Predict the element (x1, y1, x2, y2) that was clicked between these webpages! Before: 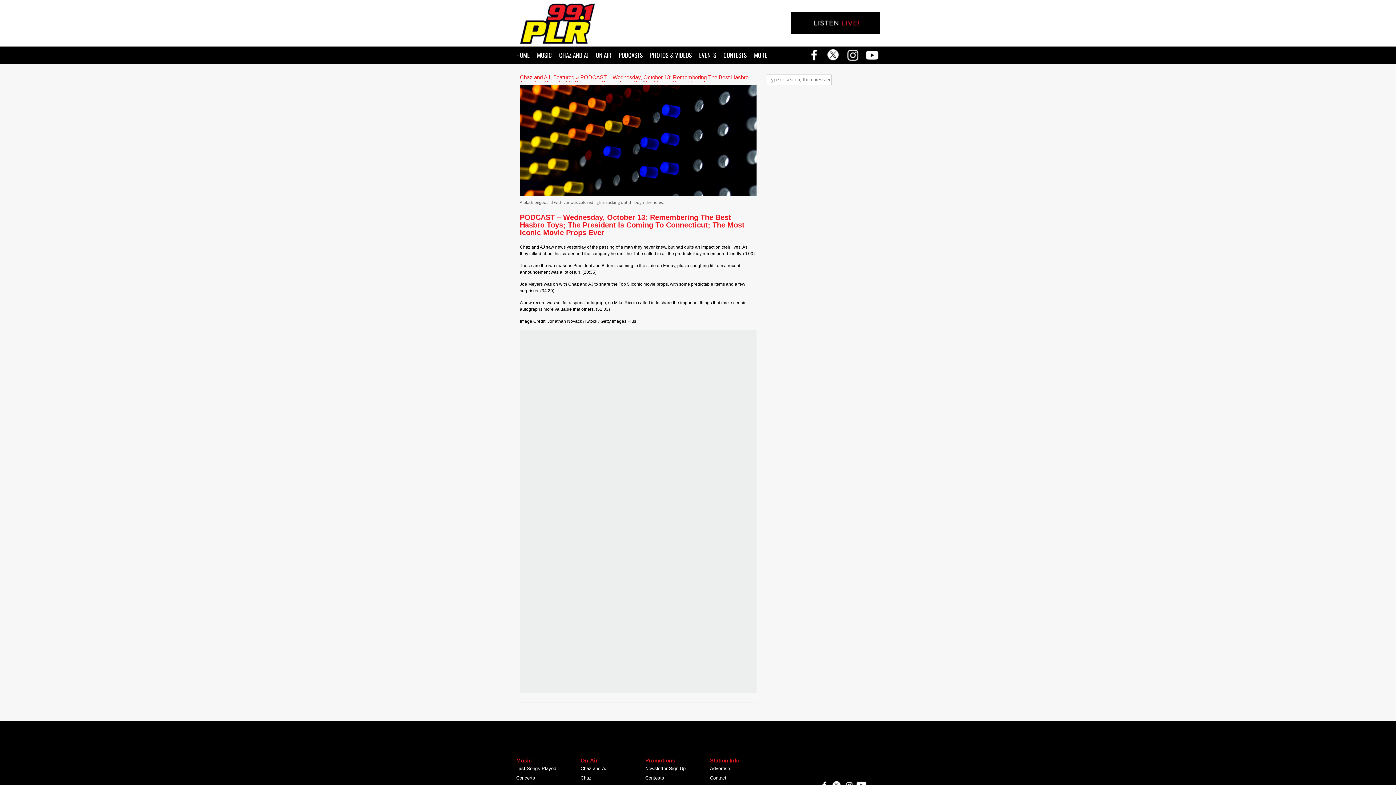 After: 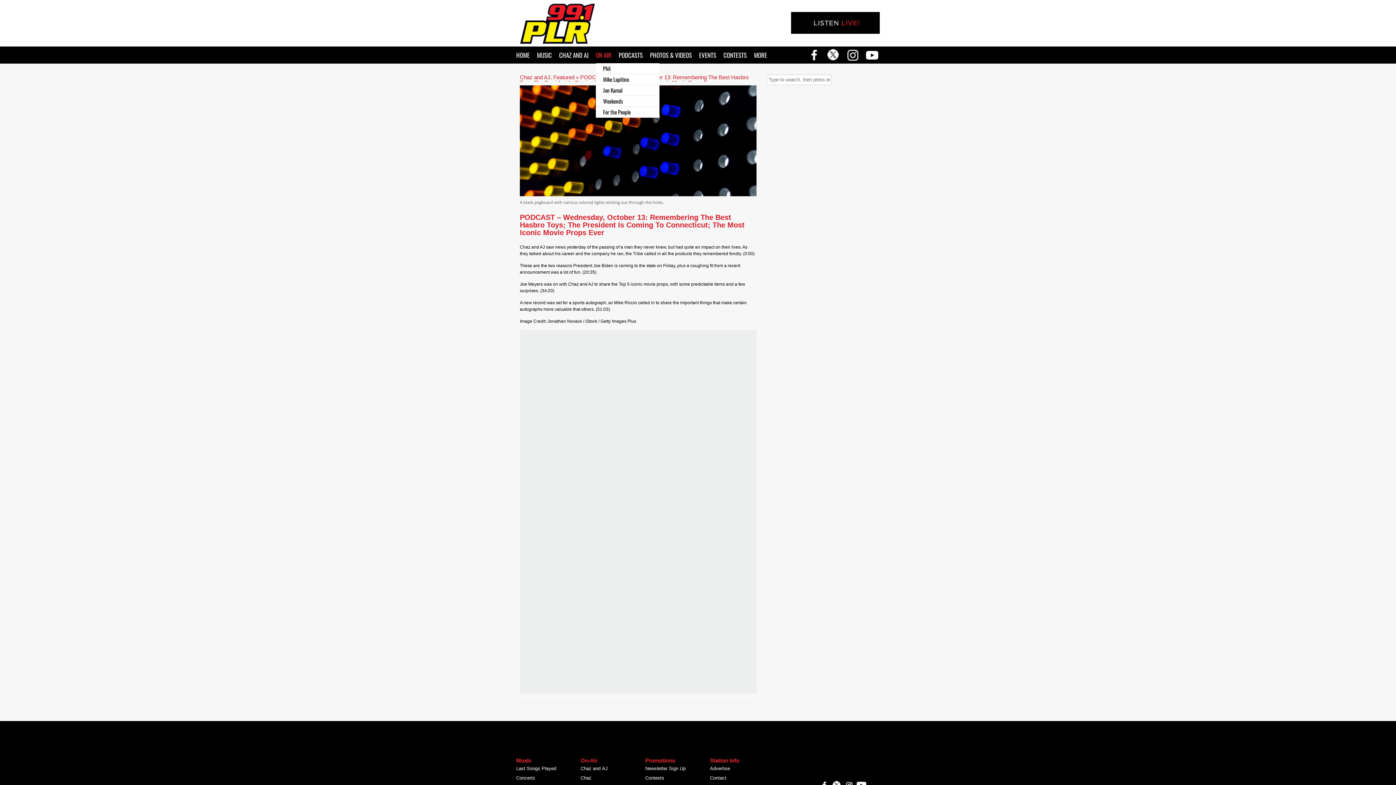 Action: label: ON AIR bbox: (596, 46, 618, 63)